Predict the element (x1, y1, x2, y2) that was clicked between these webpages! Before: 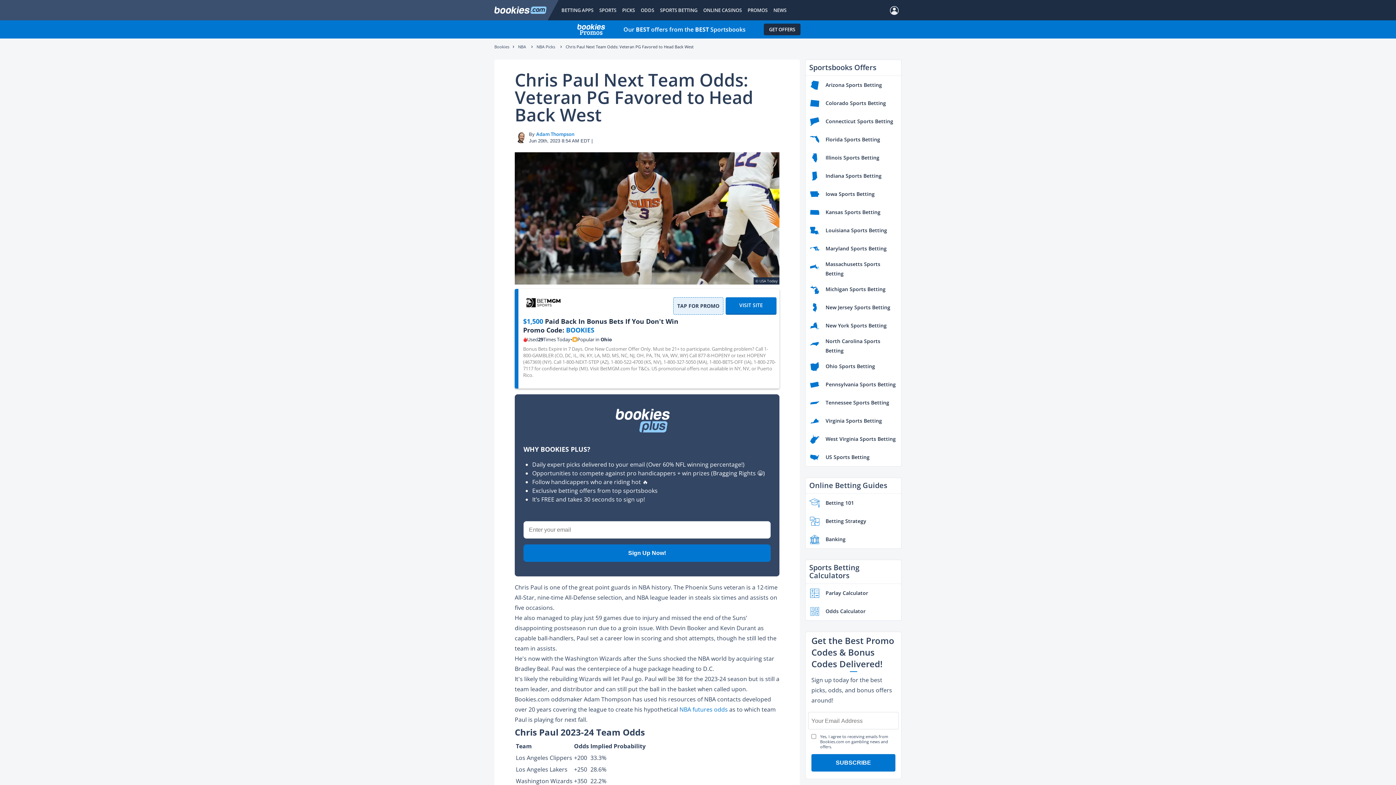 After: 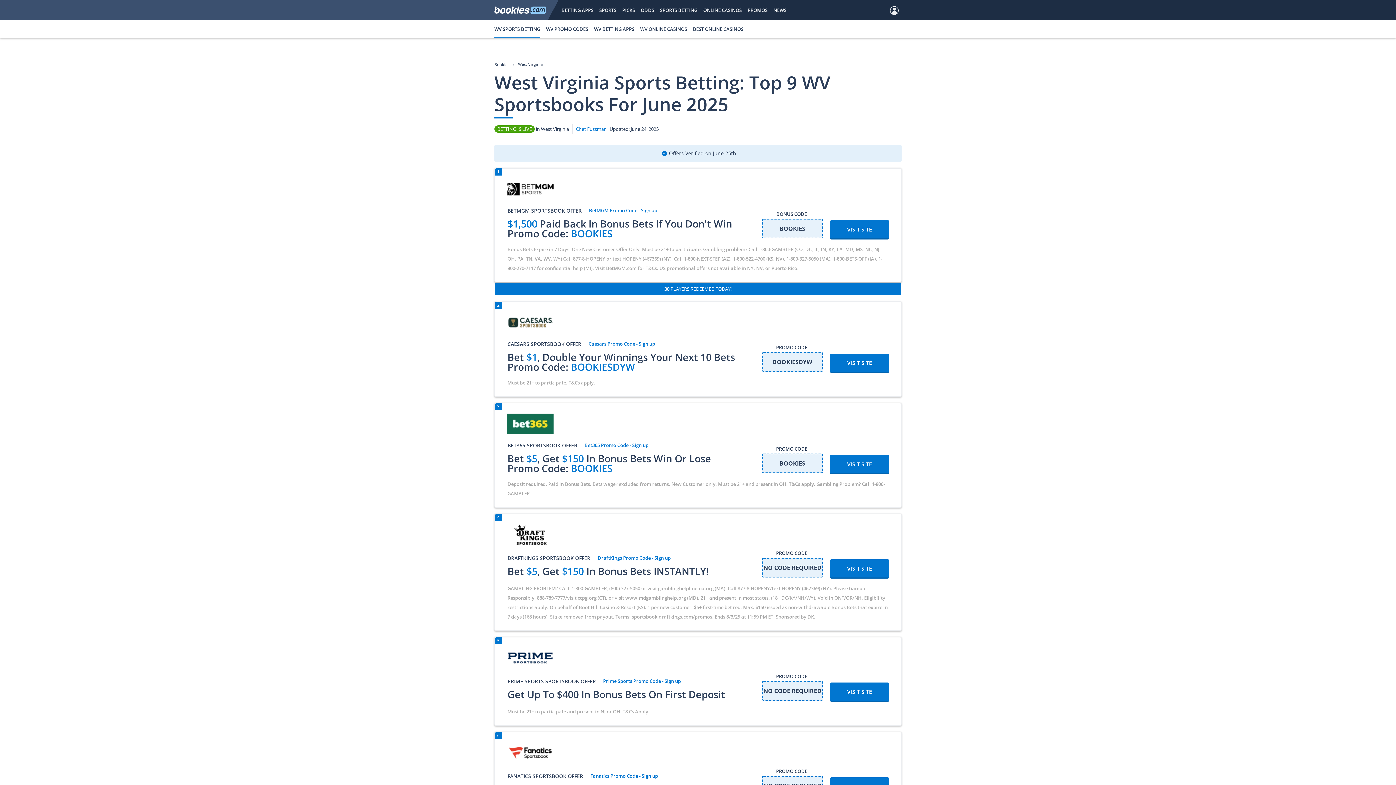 Action: bbox: (805, 430, 901, 448) label: West Virginia Sports Betting